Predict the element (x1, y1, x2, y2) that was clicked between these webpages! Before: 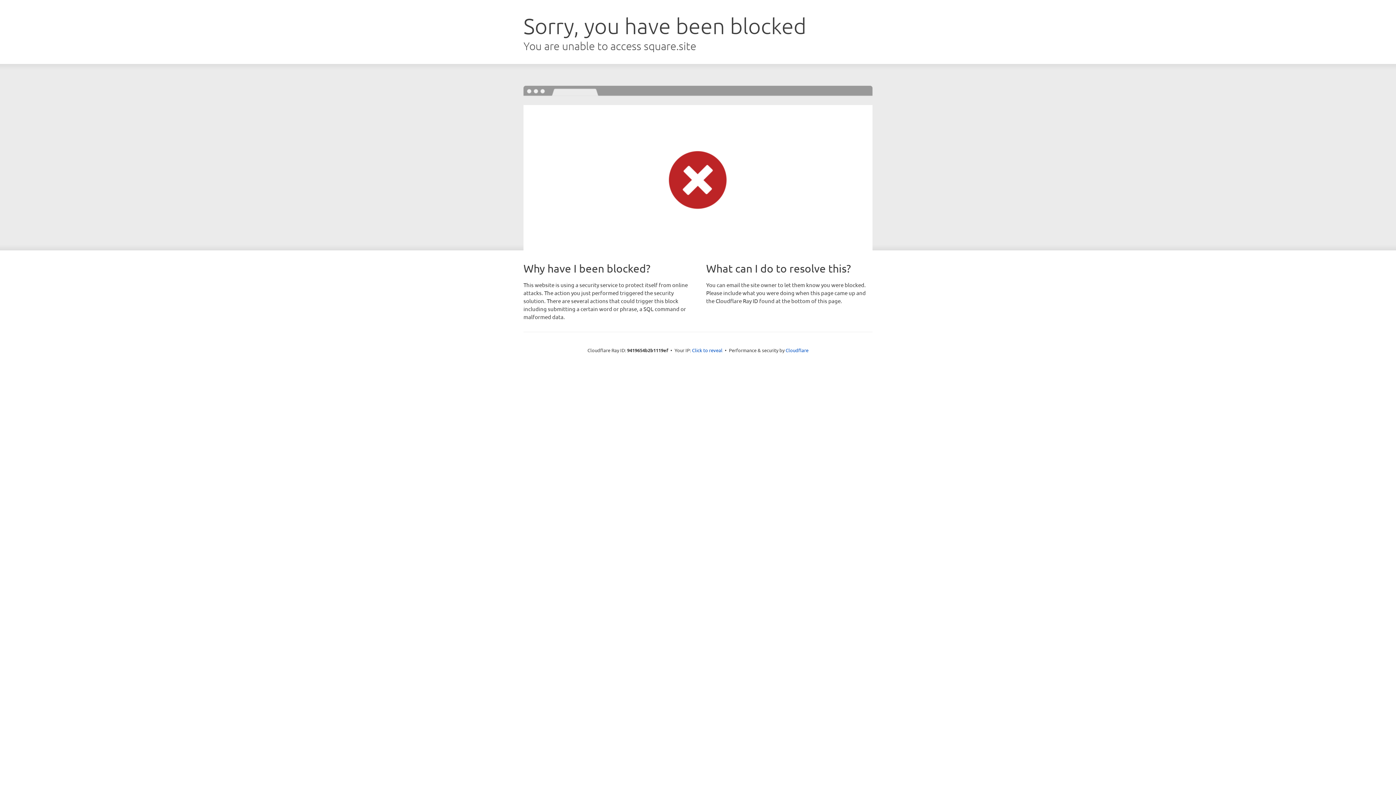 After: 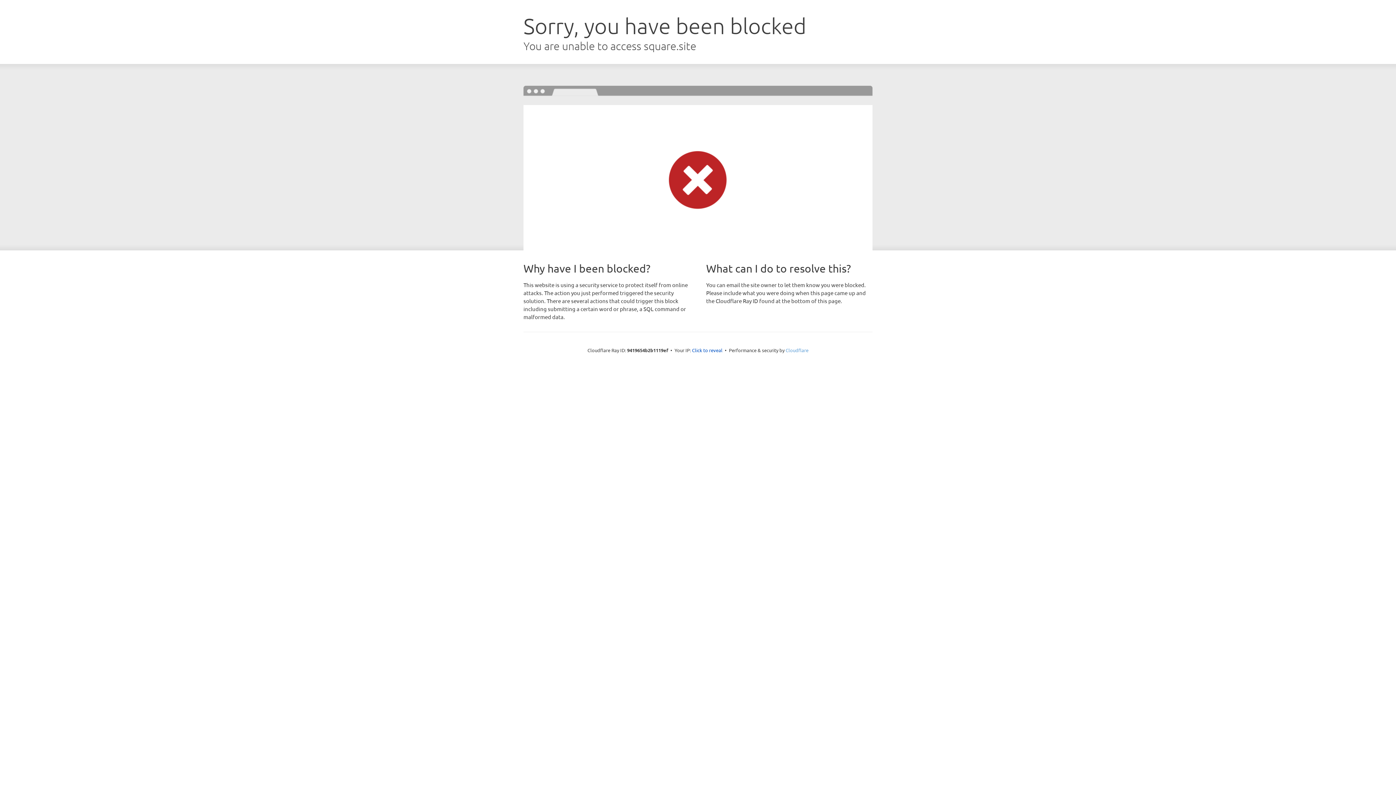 Action: label: Cloudflare bbox: (785, 347, 808, 353)